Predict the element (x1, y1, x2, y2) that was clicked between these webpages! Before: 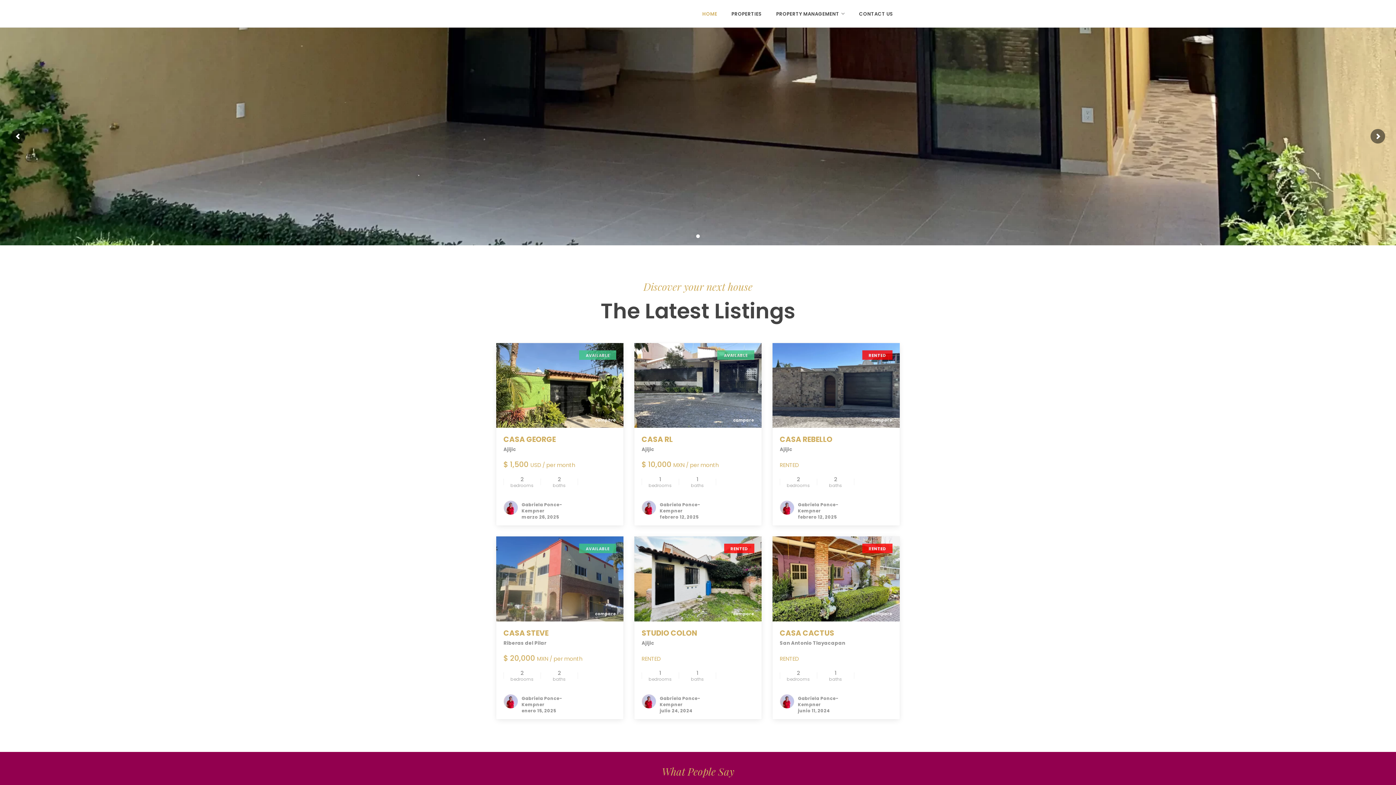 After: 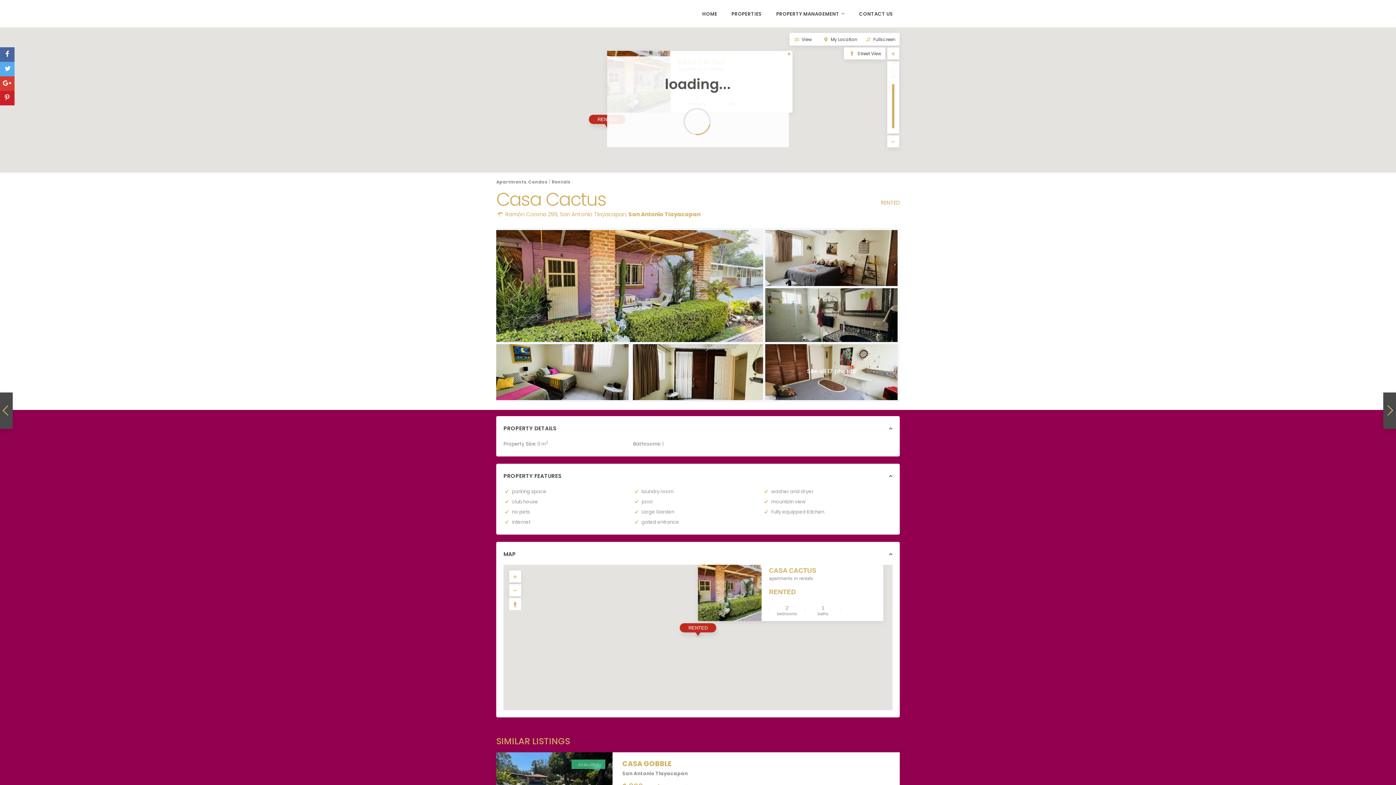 Action: bbox: (772, 536, 900, 621)